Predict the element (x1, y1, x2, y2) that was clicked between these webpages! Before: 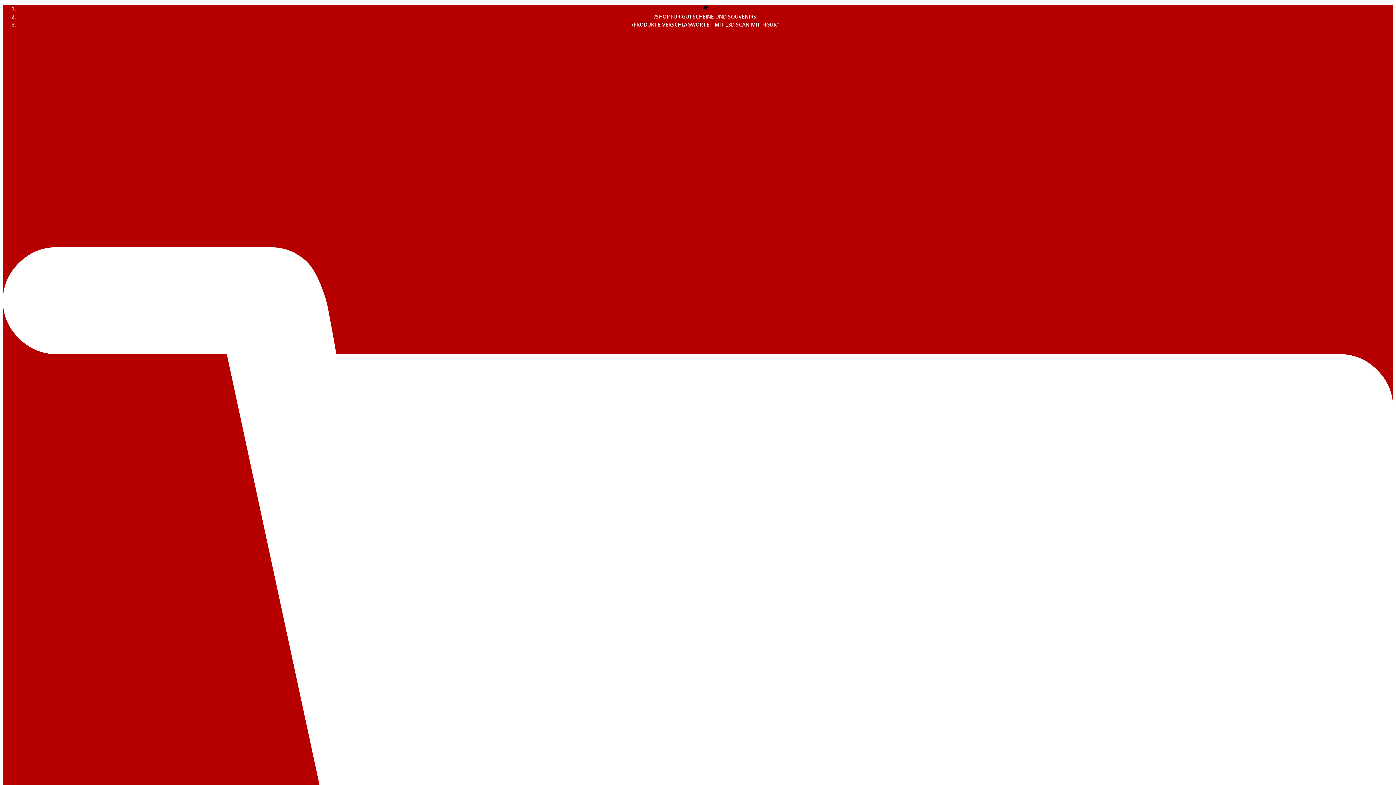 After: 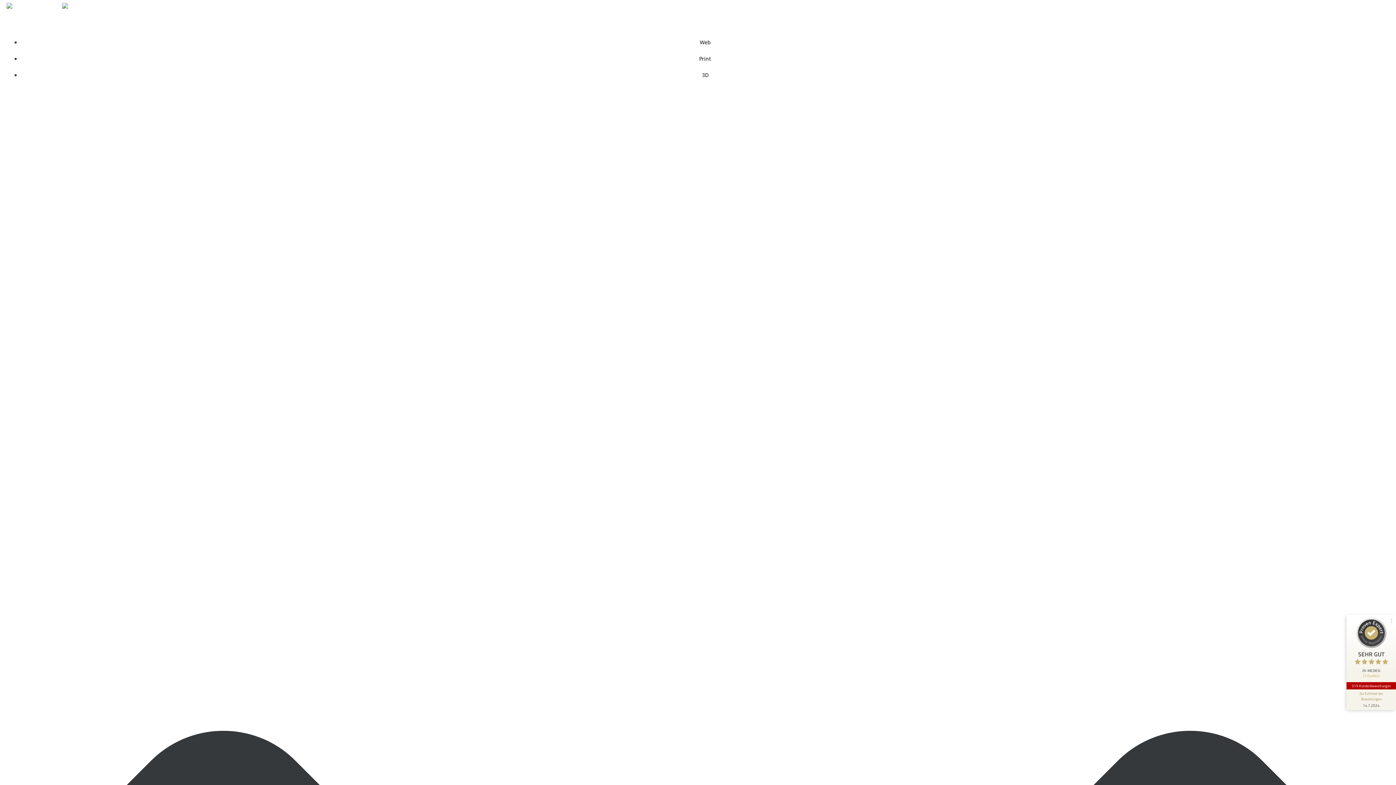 Action: bbox: (702, 5, 708, 12)